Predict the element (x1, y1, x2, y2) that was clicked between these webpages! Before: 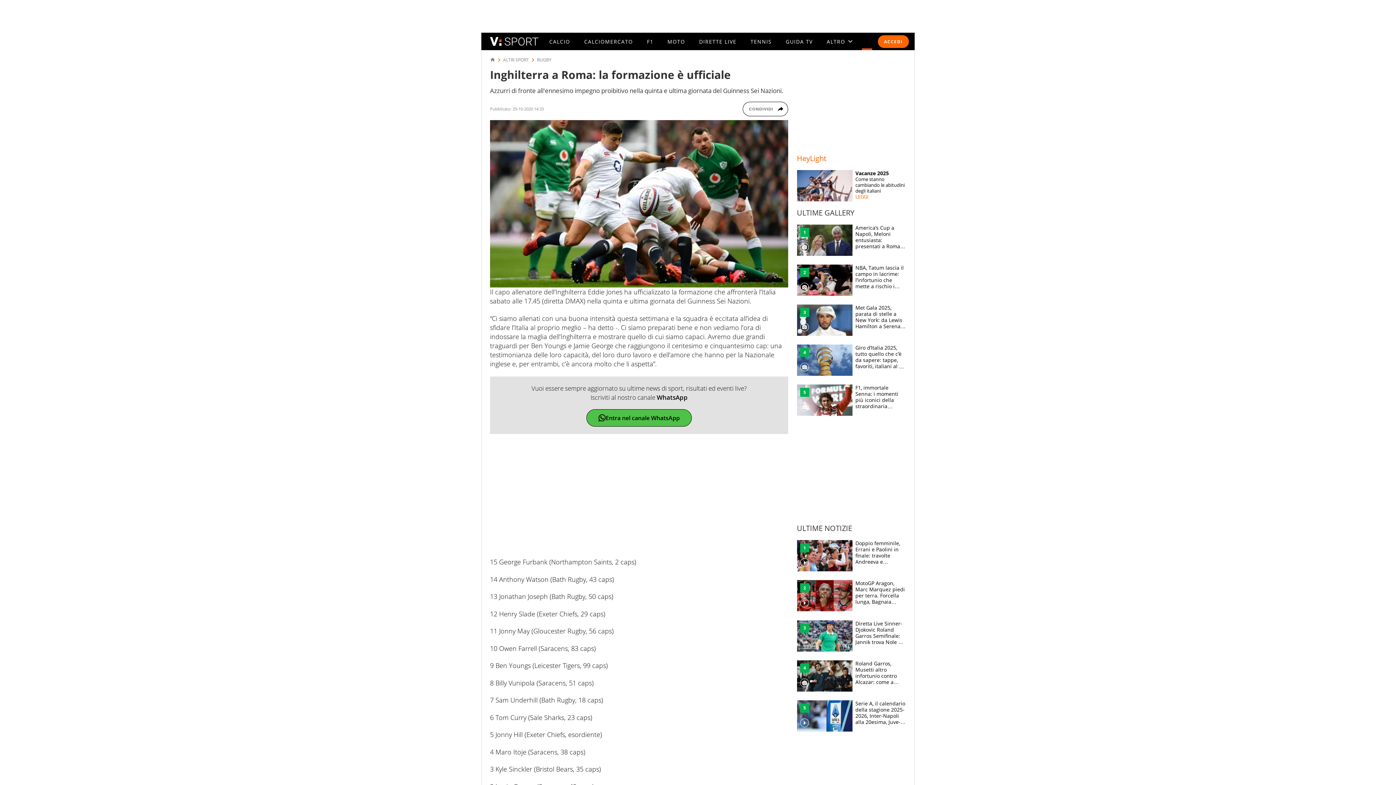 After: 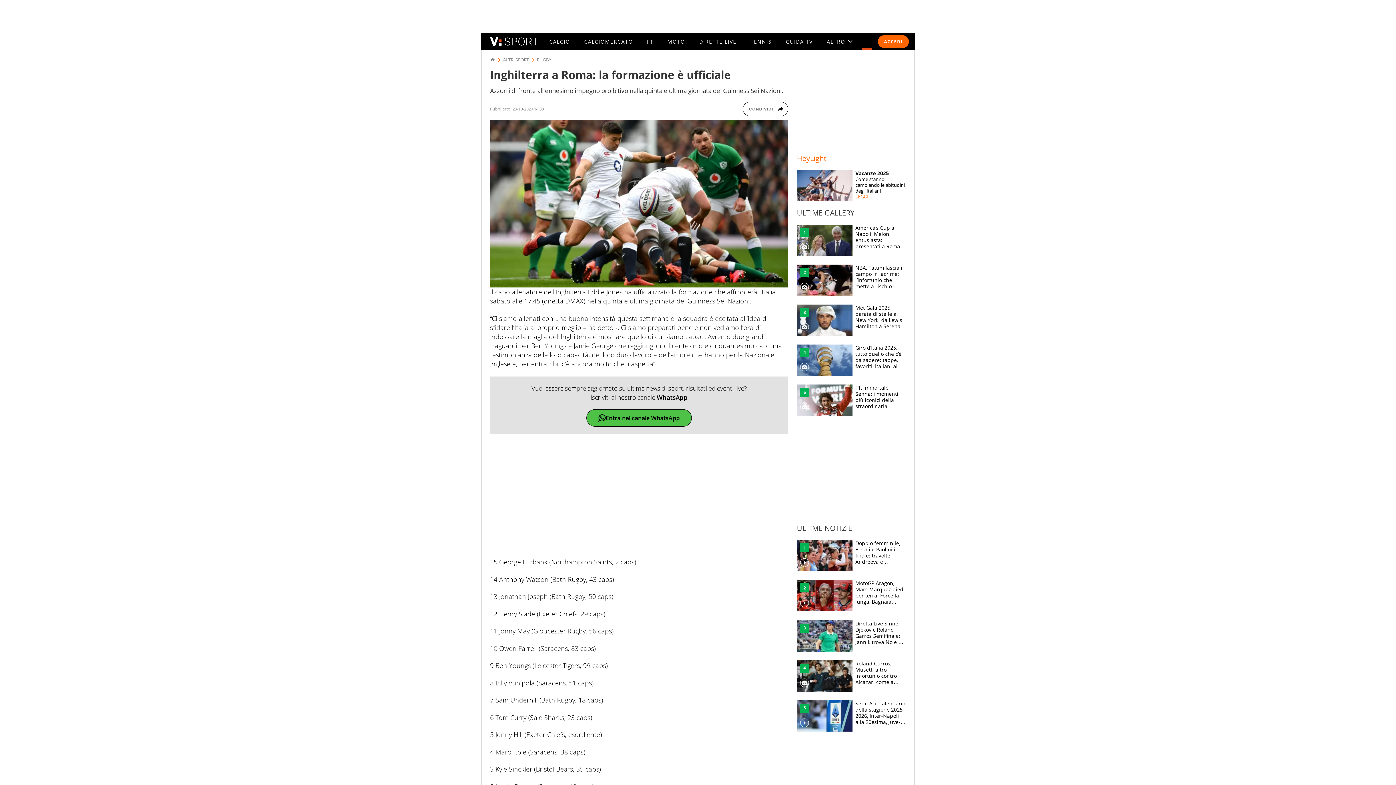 Action: bbox: (797, 170, 906, 201) label: Vacanze 2025

Come stanno cambiando le abitudini degli italiani

LEGGI